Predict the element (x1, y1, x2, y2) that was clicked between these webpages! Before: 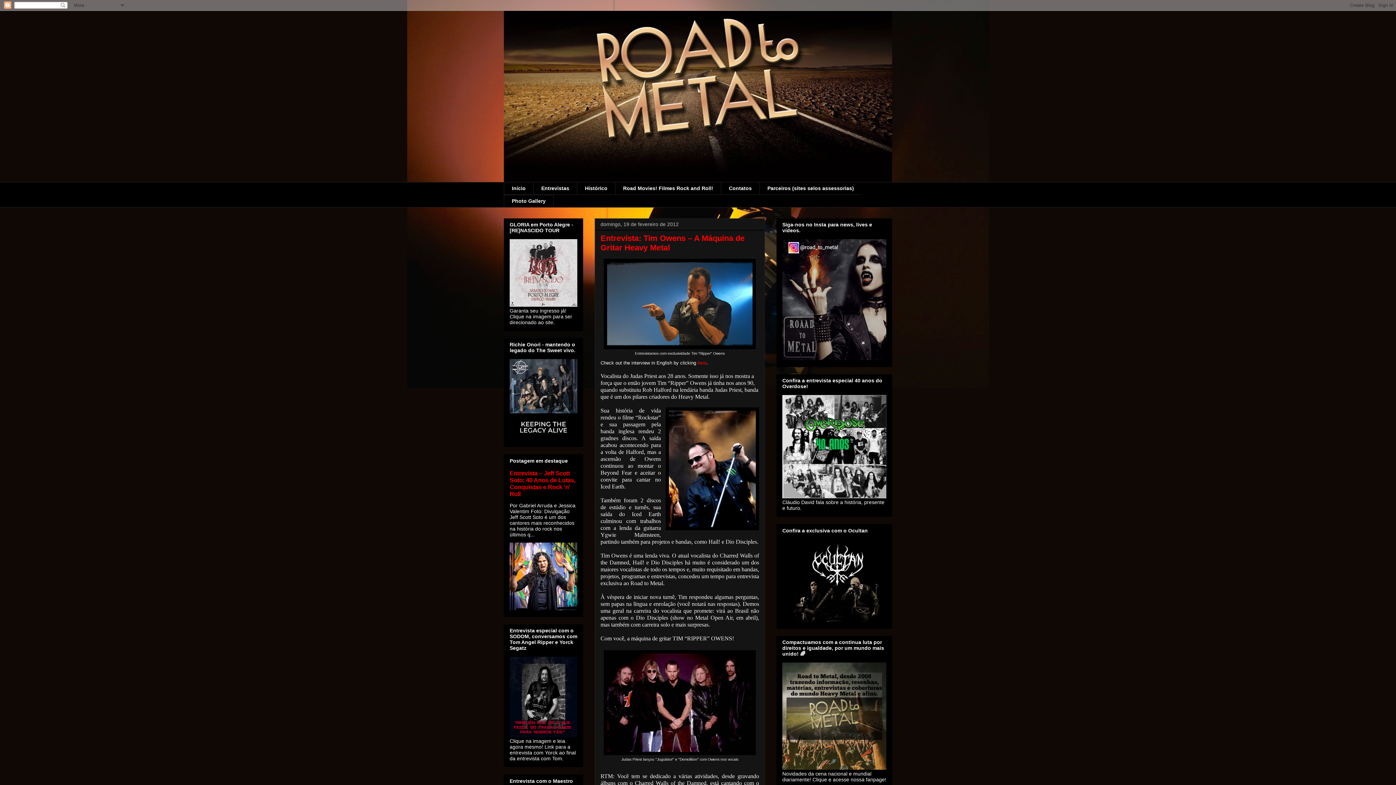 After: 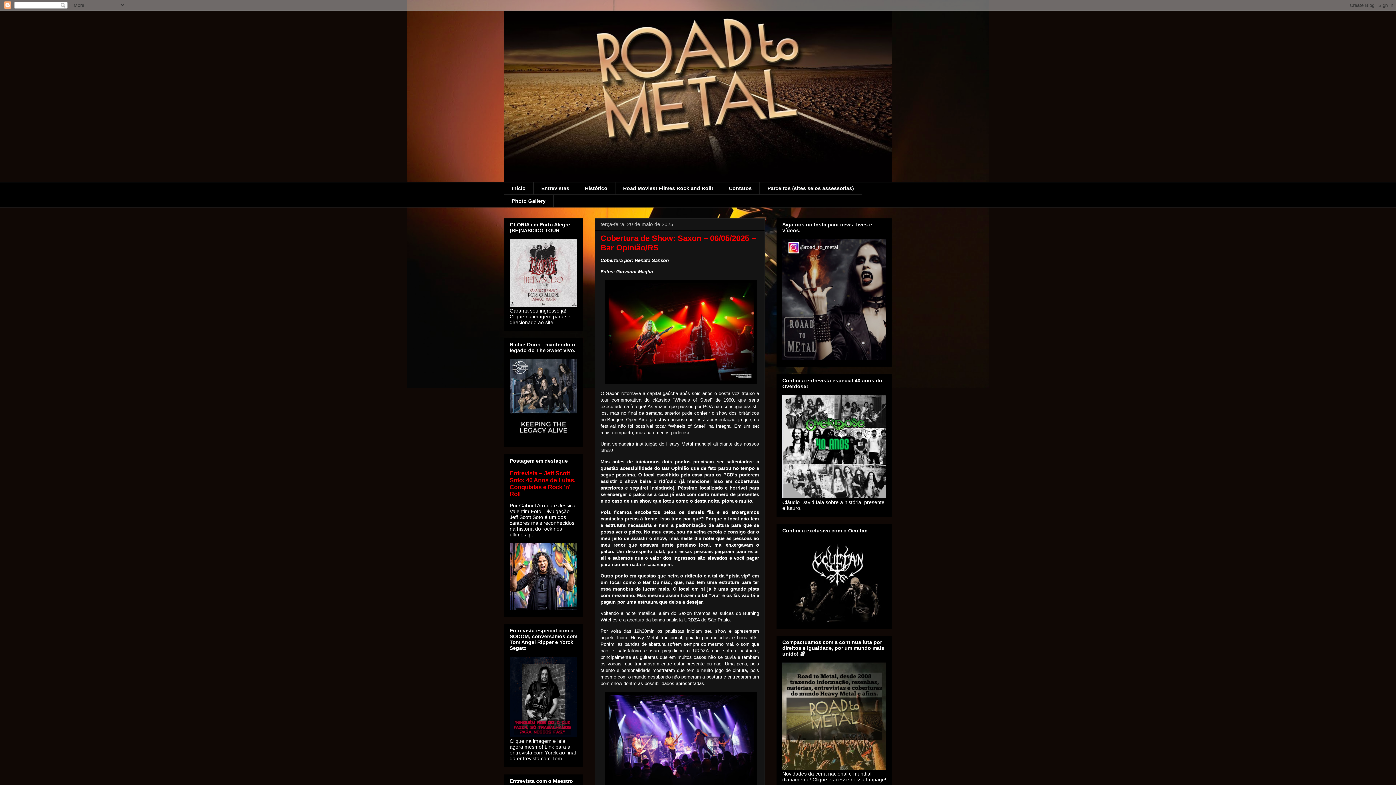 Action: bbox: (504, 10, 892, 182)